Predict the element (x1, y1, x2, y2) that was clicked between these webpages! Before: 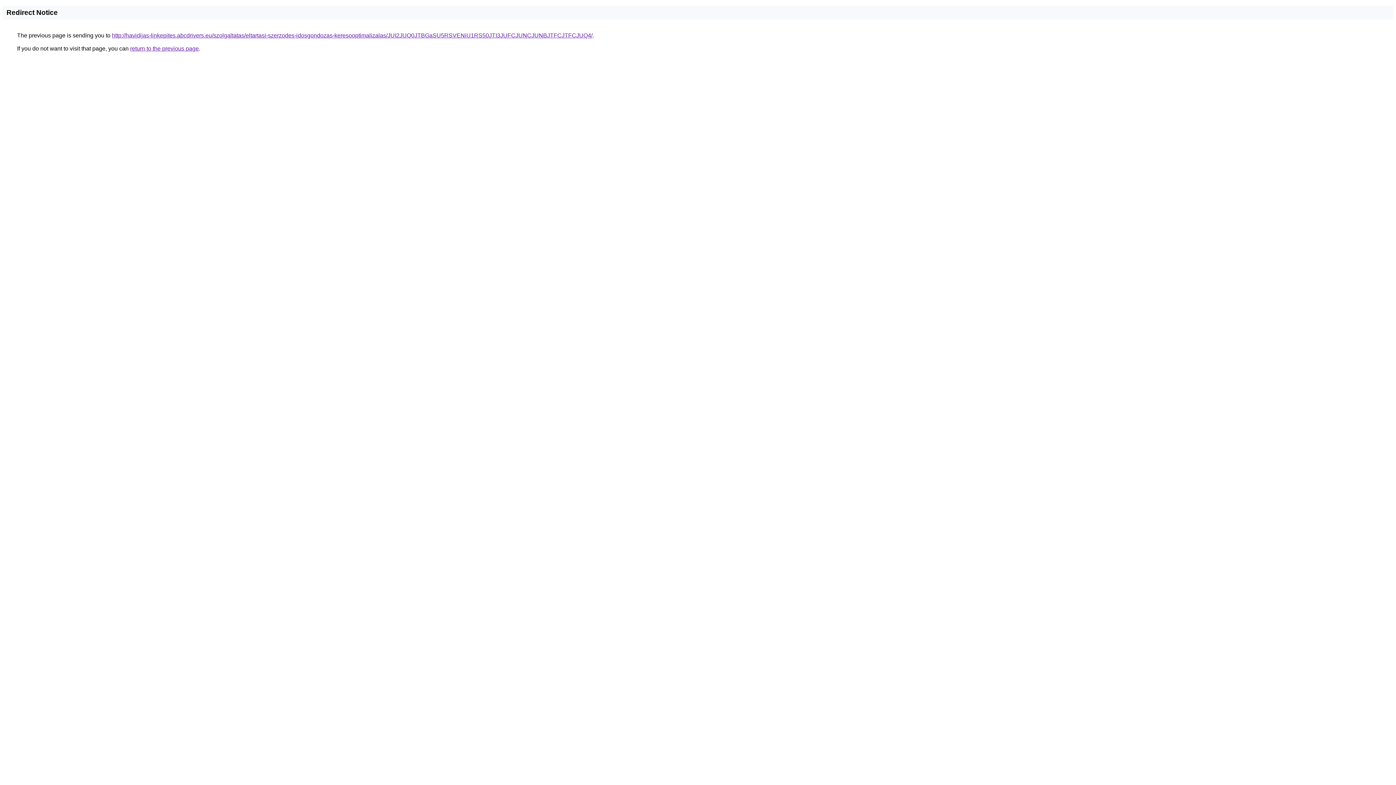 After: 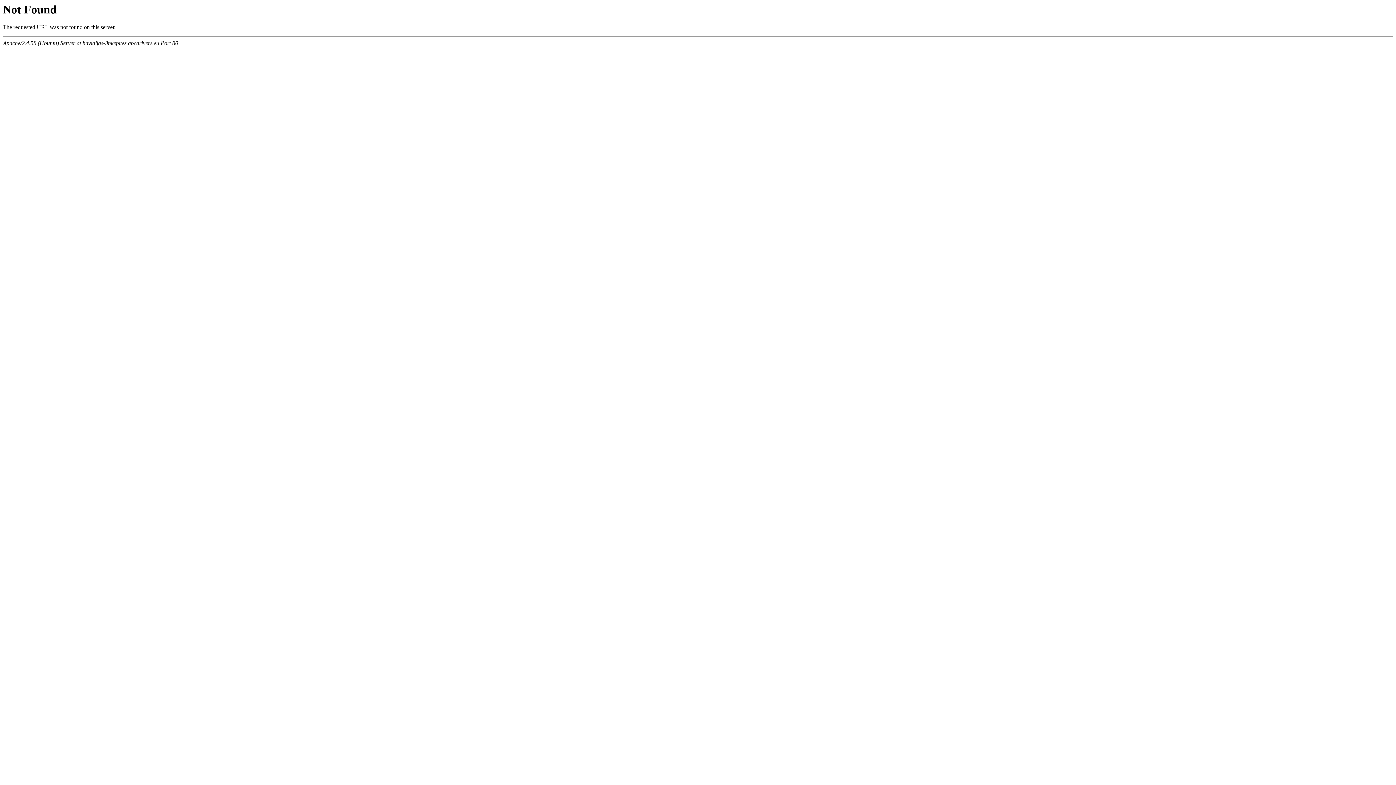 Action: label: http://havidijas-linkepites.abcdrivers.eu/szolgaltatas/eltartasi-szerzodes-idosgondozas-keresooptimalizalas/JUI2JUQ0JTBGaSU5RSVENiU1RS50JTI3JUFCJUNCJUNBJTFCJTFCJUQ4/ bbox: (112, 32, 592, 38)